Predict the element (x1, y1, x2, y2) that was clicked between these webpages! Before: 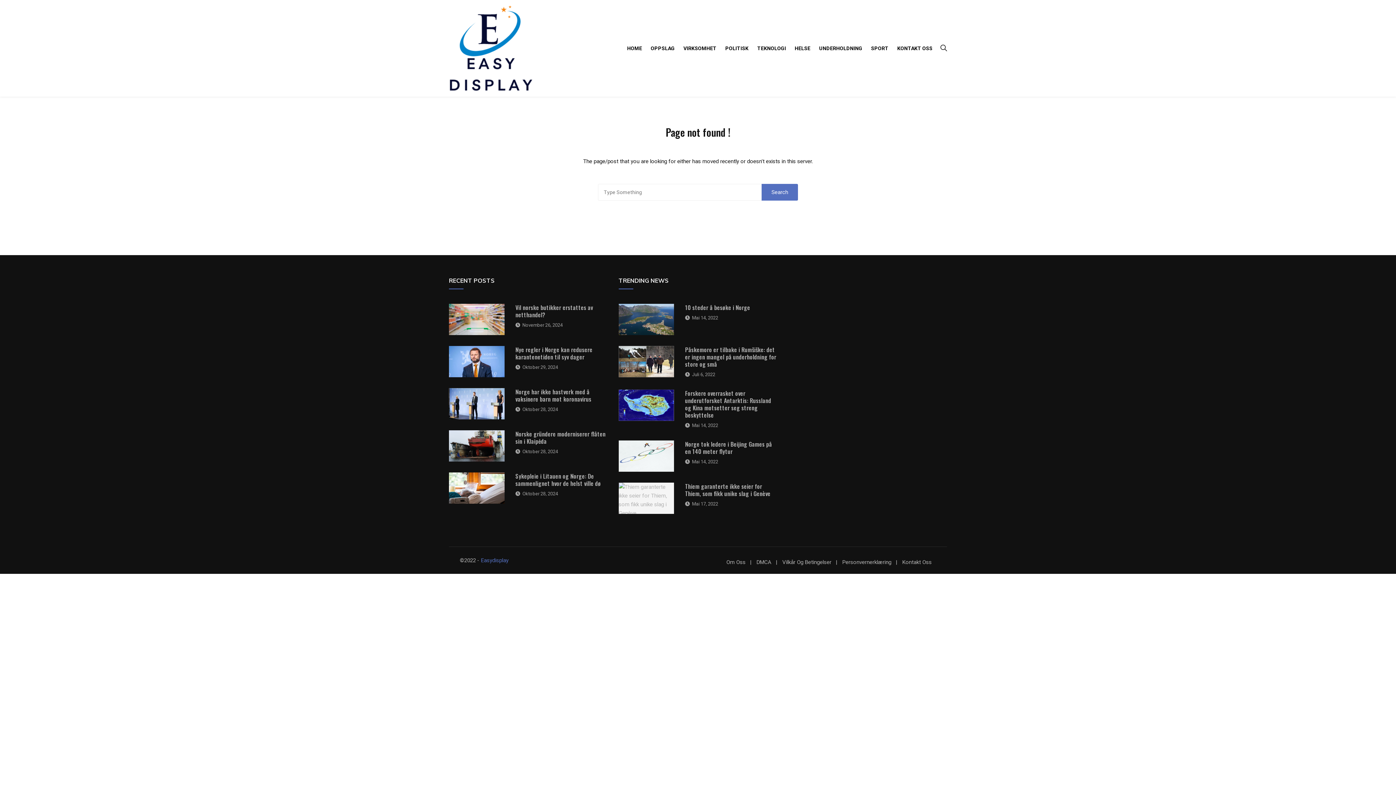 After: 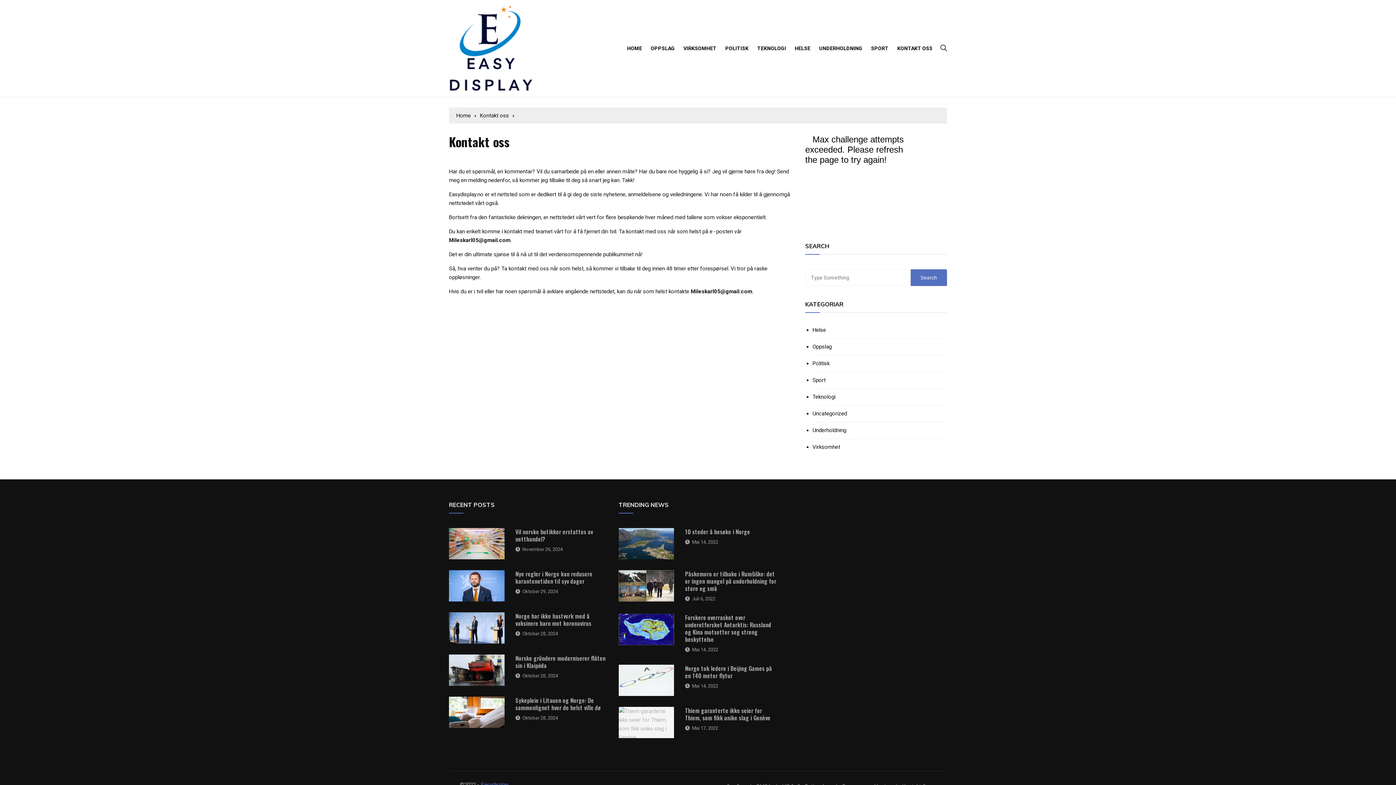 Action: bbox: (902, 559, 936, 565) label: Kontakt Oss